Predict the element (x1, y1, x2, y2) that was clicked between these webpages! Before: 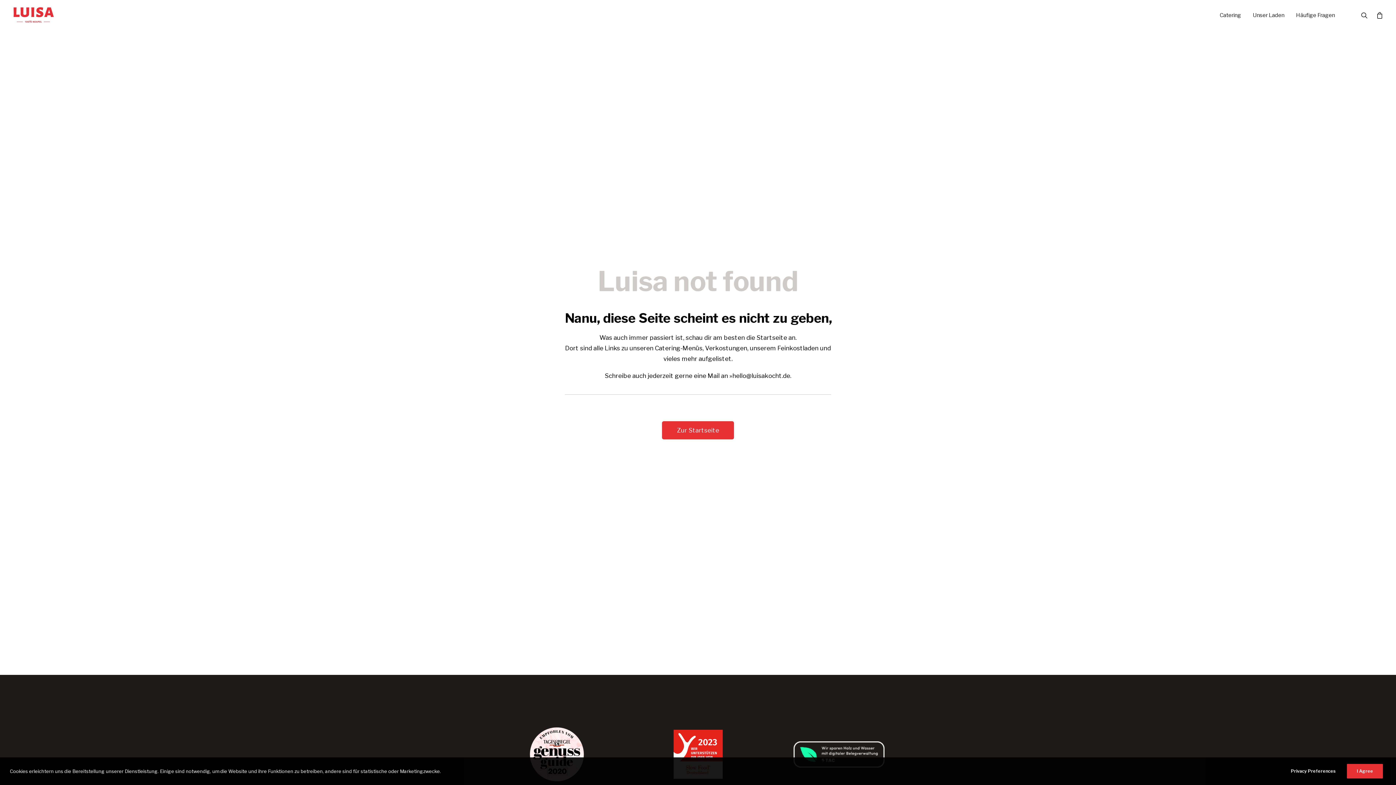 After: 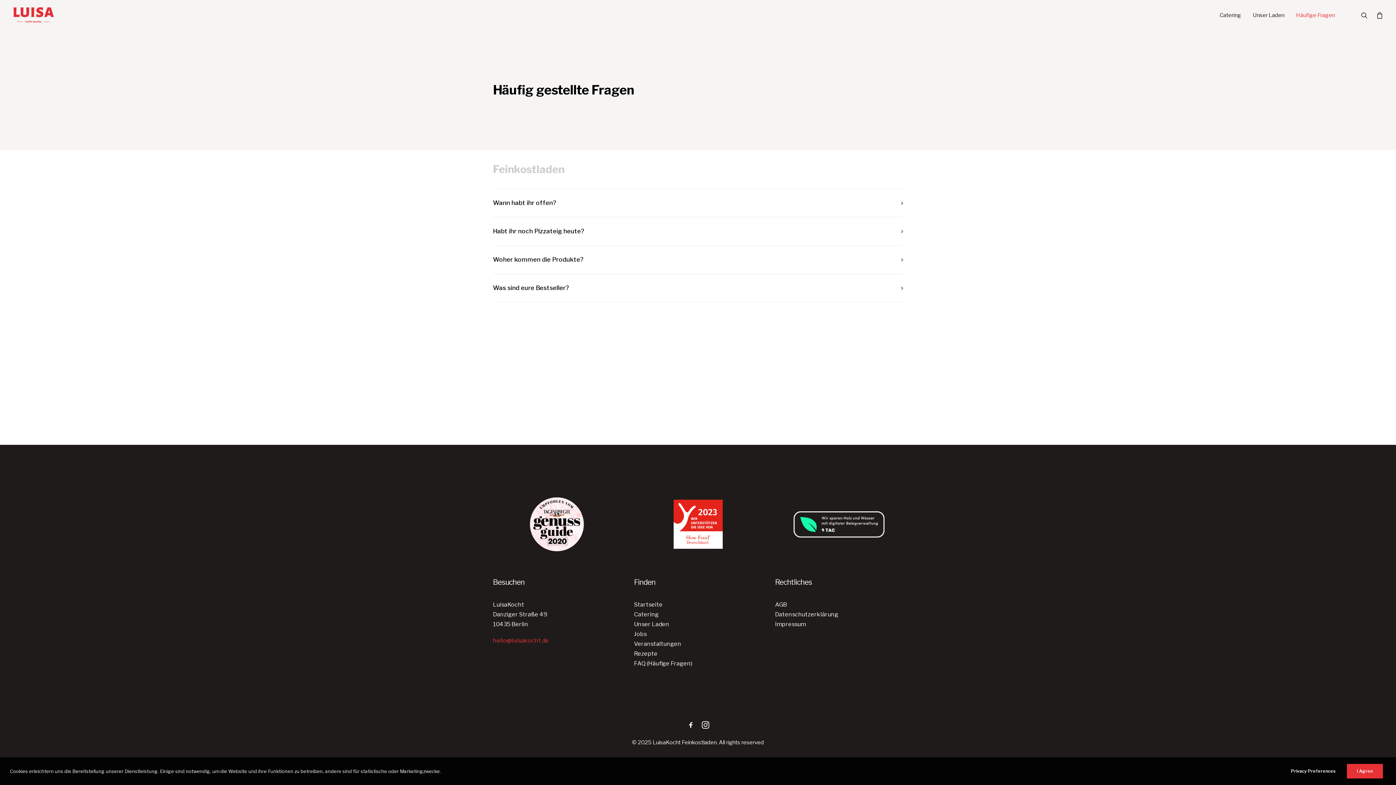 Action: bbox: (1291, 0, 1335, 29) label: Häufige Fragen